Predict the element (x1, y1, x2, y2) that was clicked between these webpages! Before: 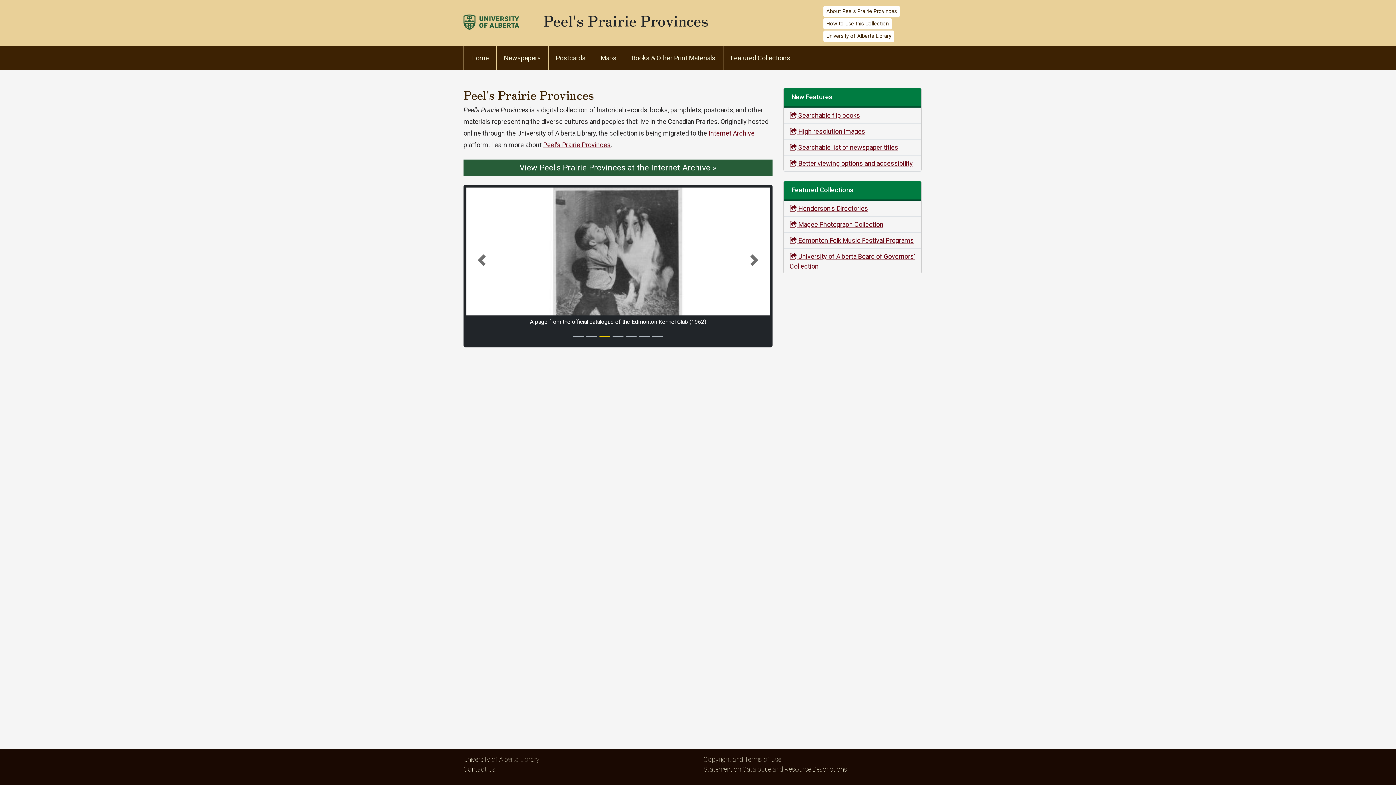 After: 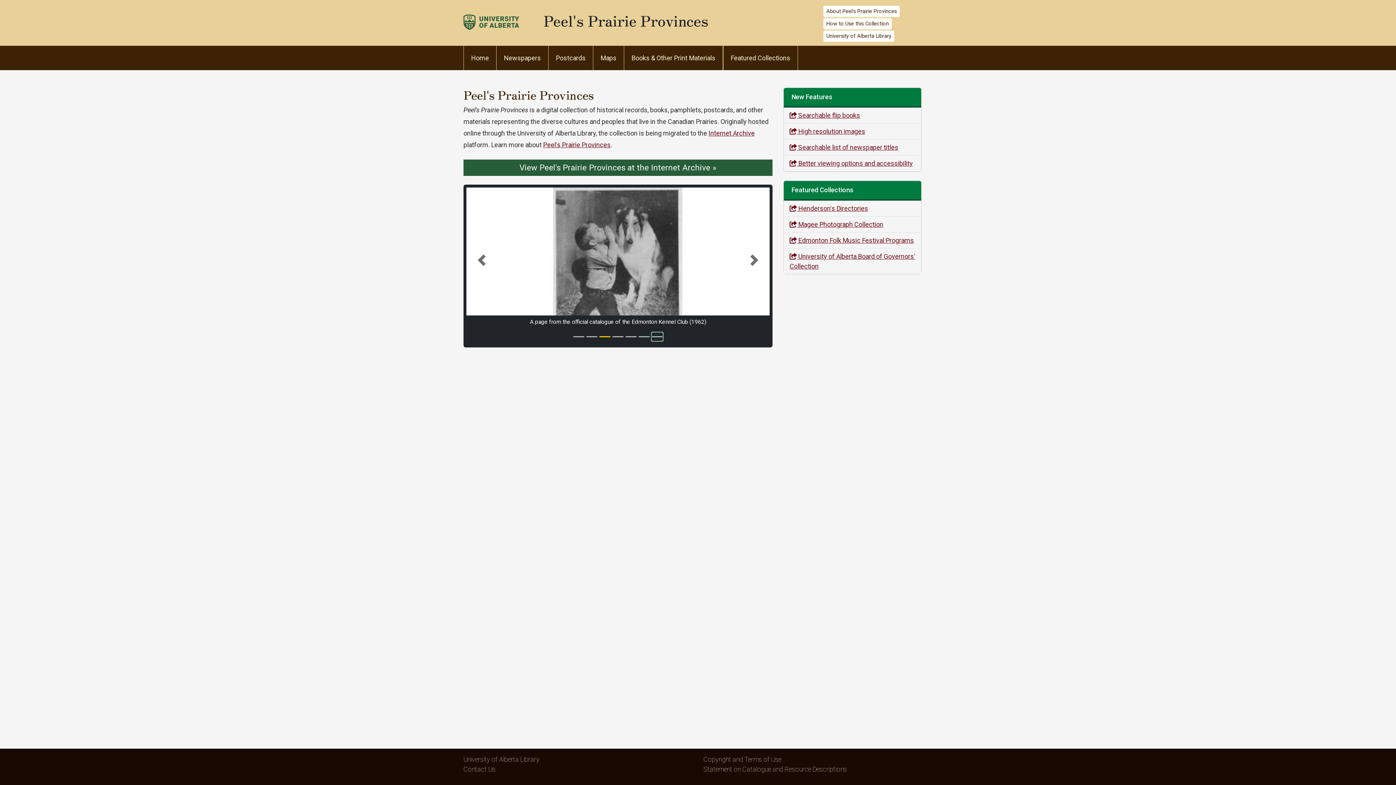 Action: bbox: (652, 332, 662, 341) label: Slide 7